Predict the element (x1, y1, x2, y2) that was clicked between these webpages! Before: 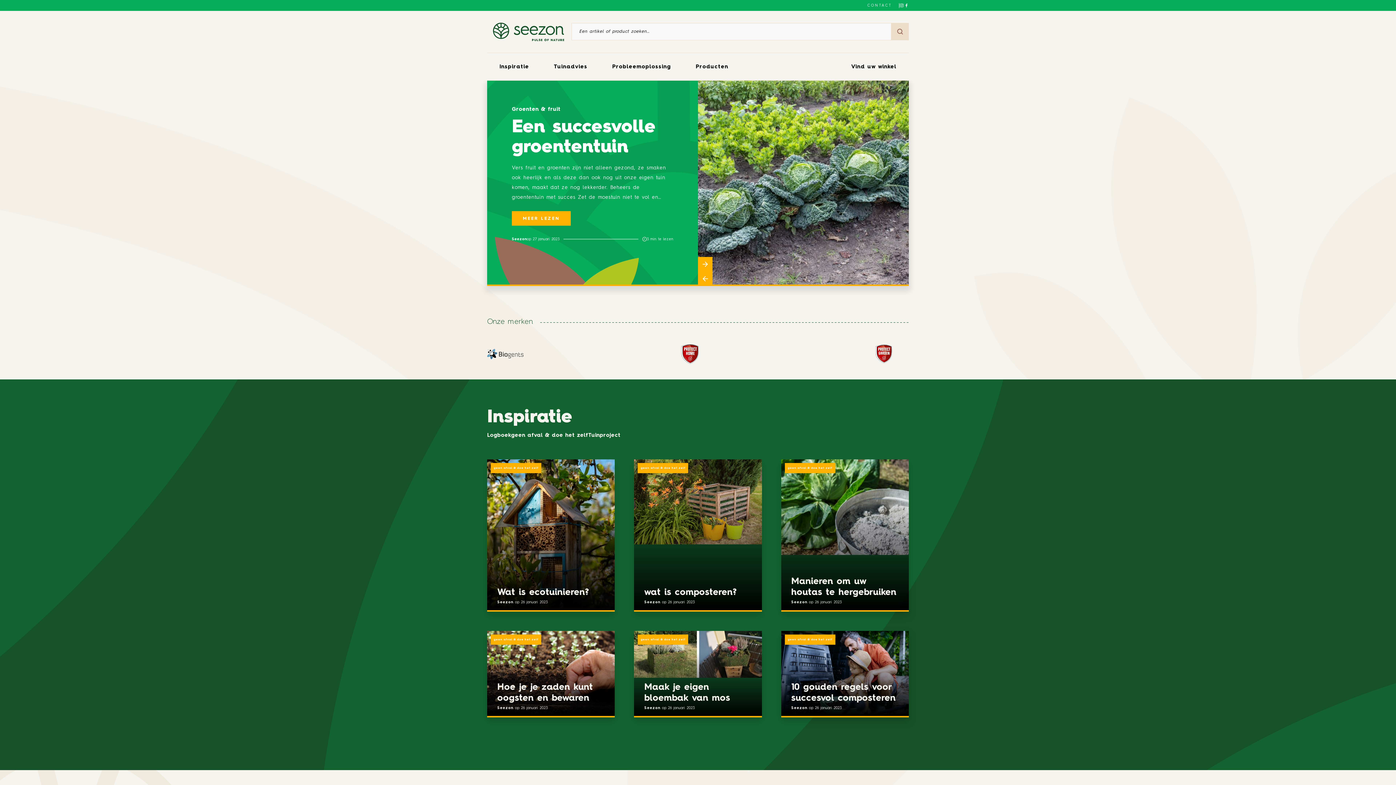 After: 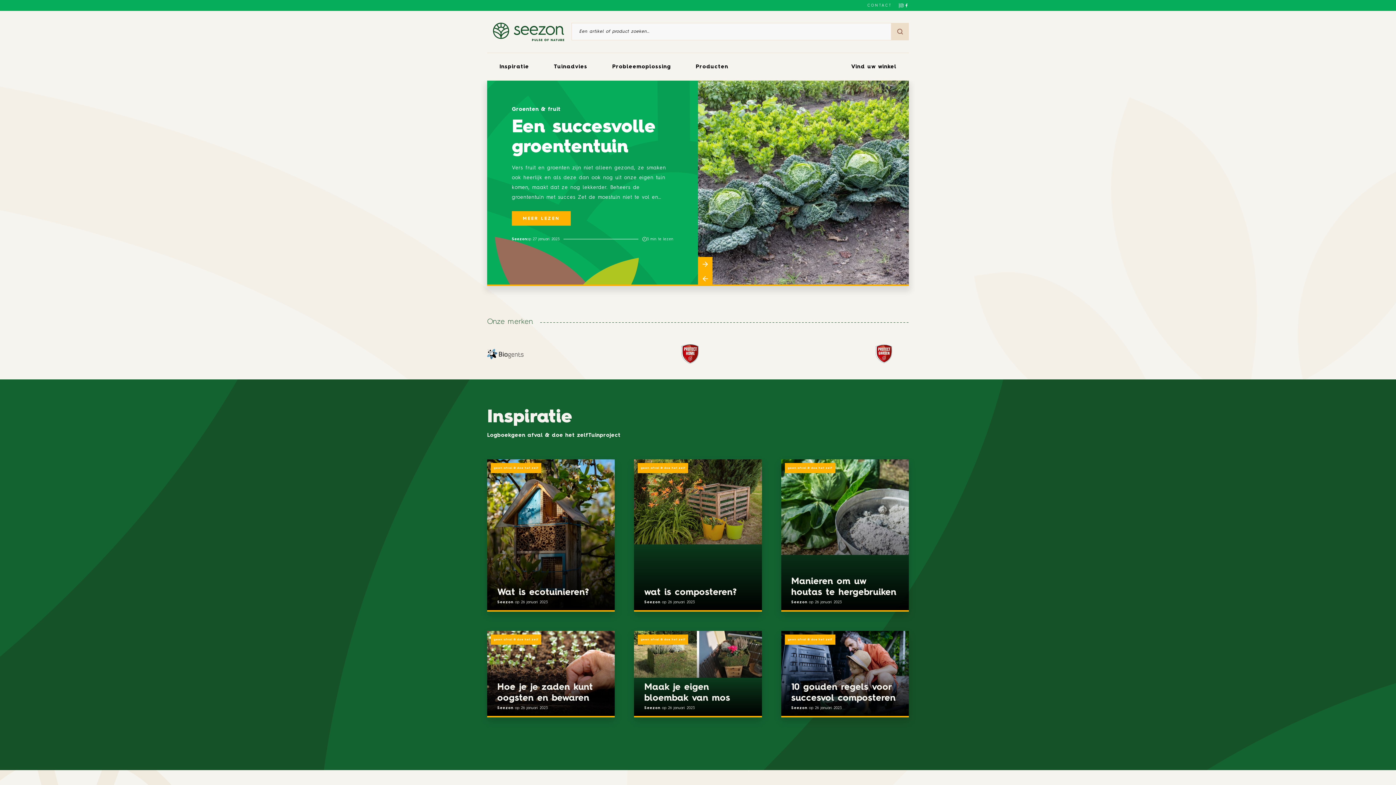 Action: bbox: (487, 21, 571, 41)